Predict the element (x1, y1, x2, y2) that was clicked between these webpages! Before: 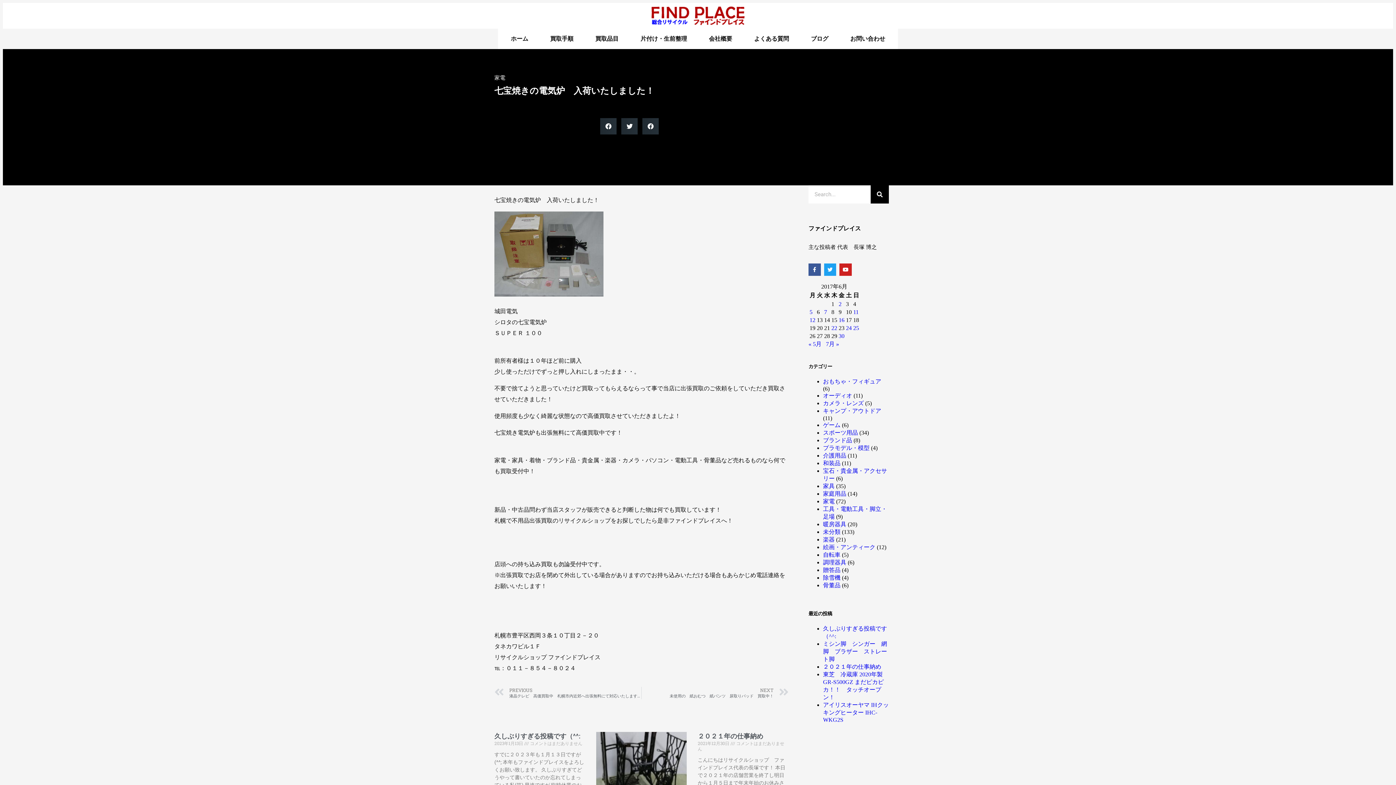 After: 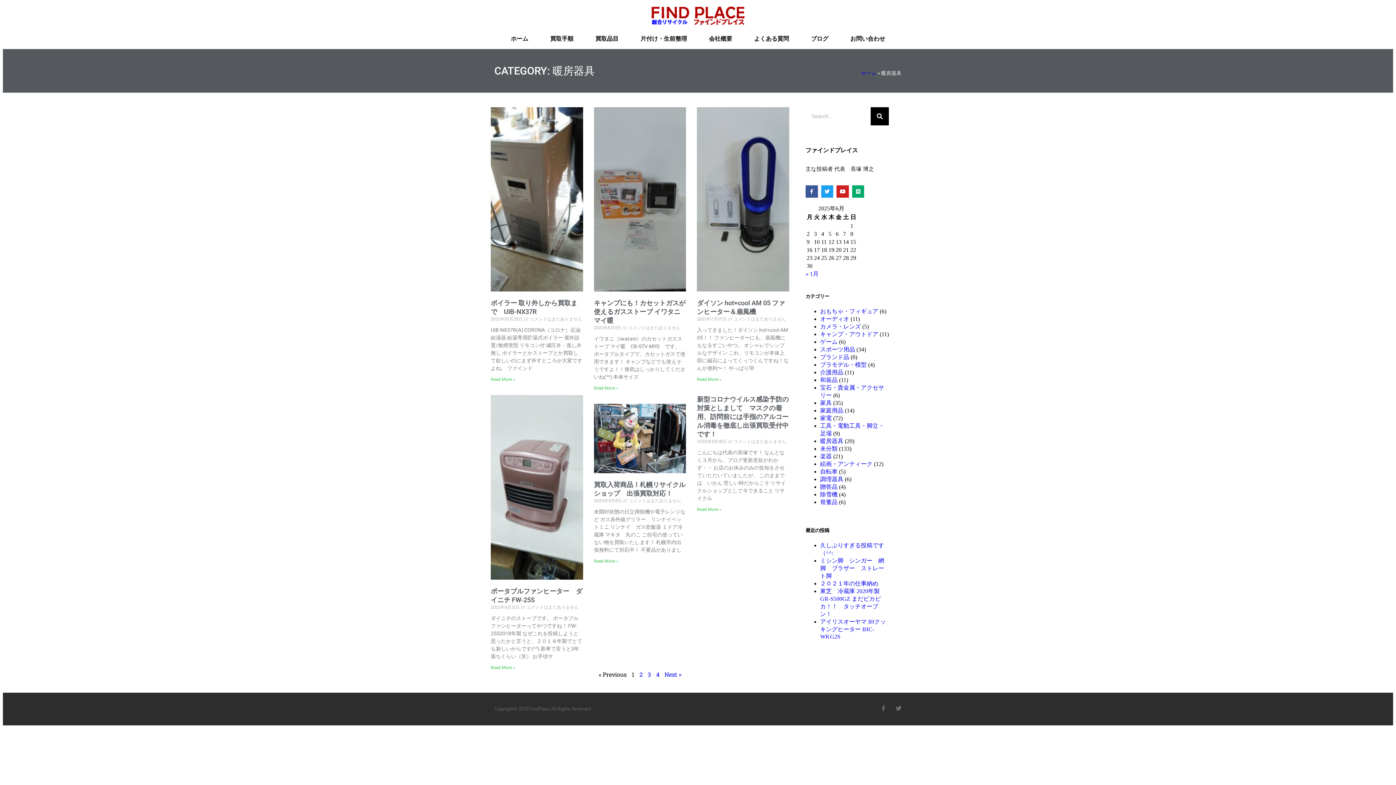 Action: label: 暖房器具 bbox: (823, 521, 846, 527)